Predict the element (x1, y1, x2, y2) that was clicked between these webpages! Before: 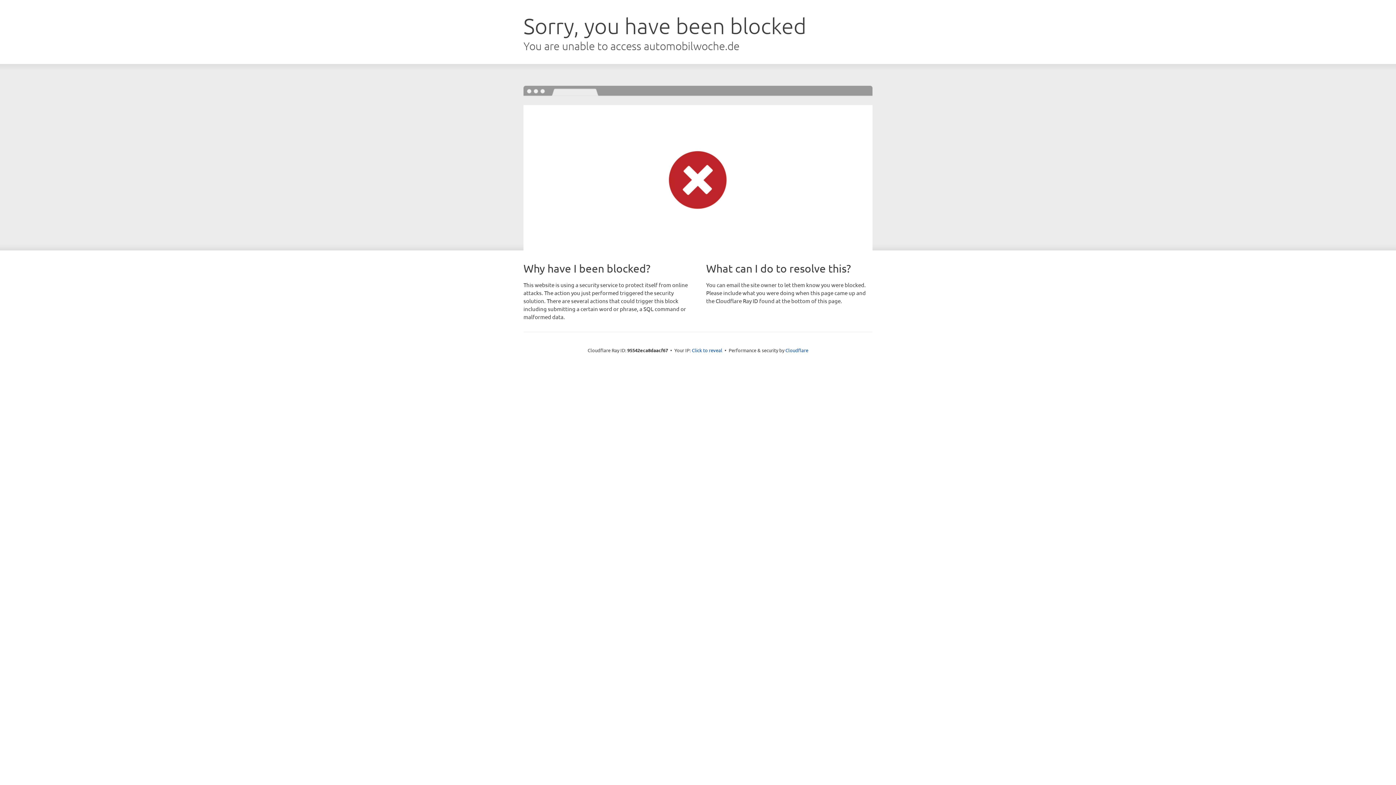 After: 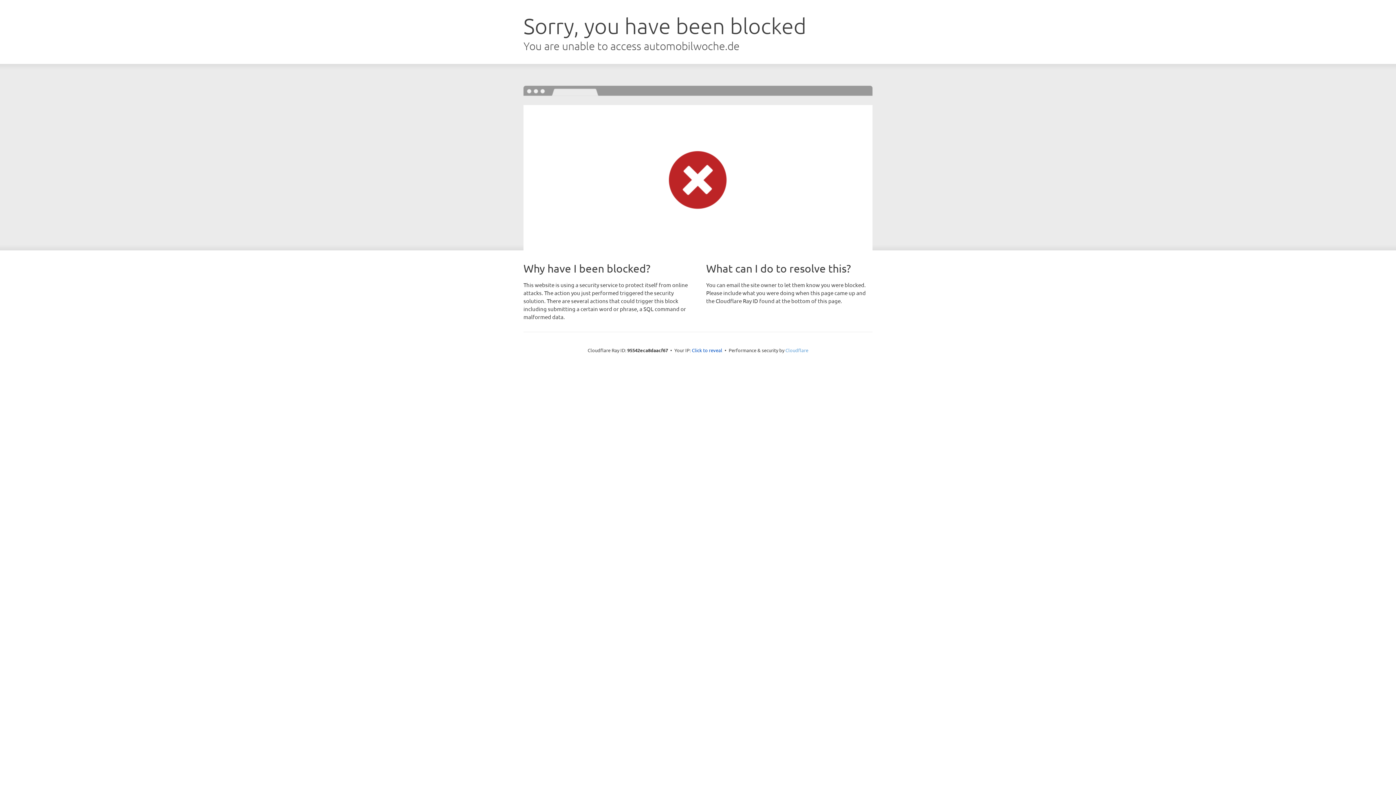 Action: label: Cloudflare bbox: (785, 347, 808, 353)